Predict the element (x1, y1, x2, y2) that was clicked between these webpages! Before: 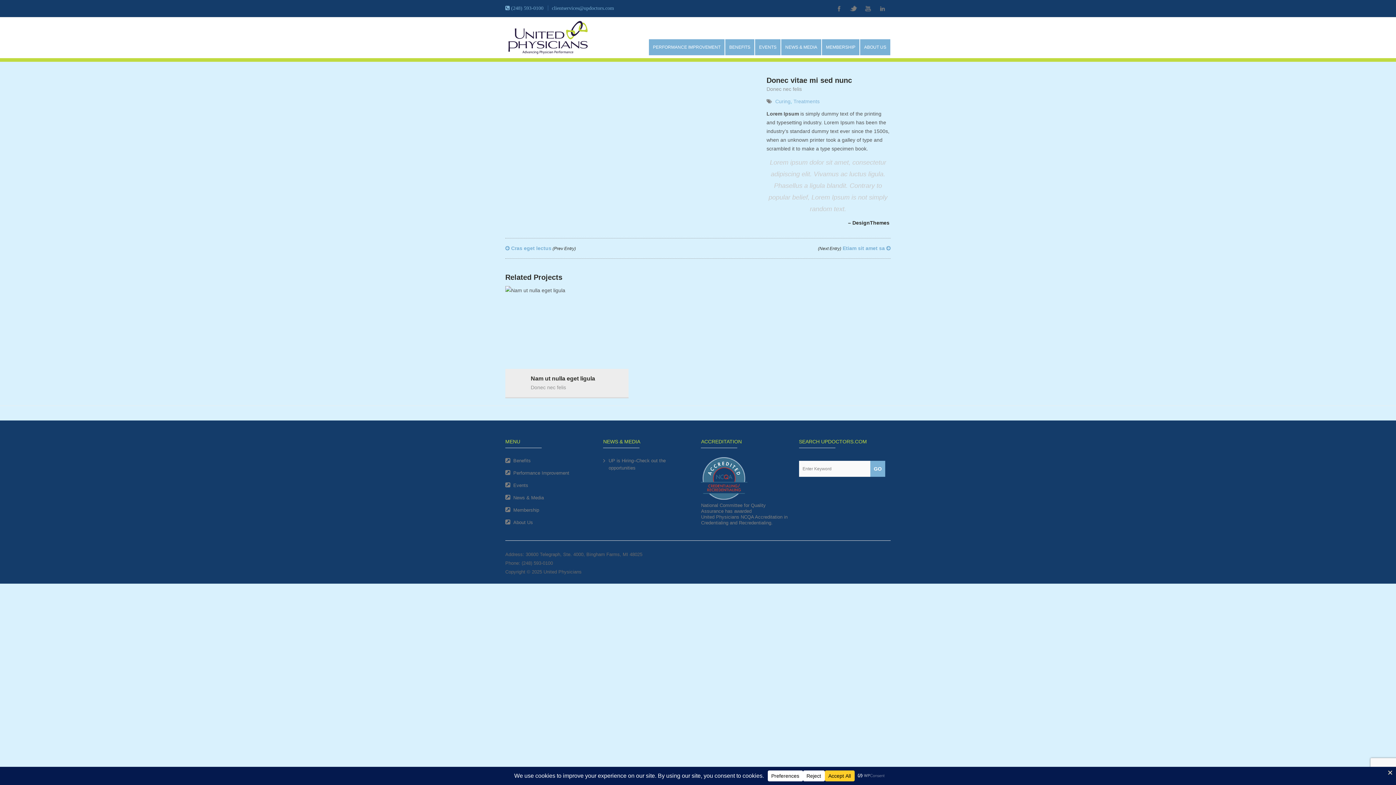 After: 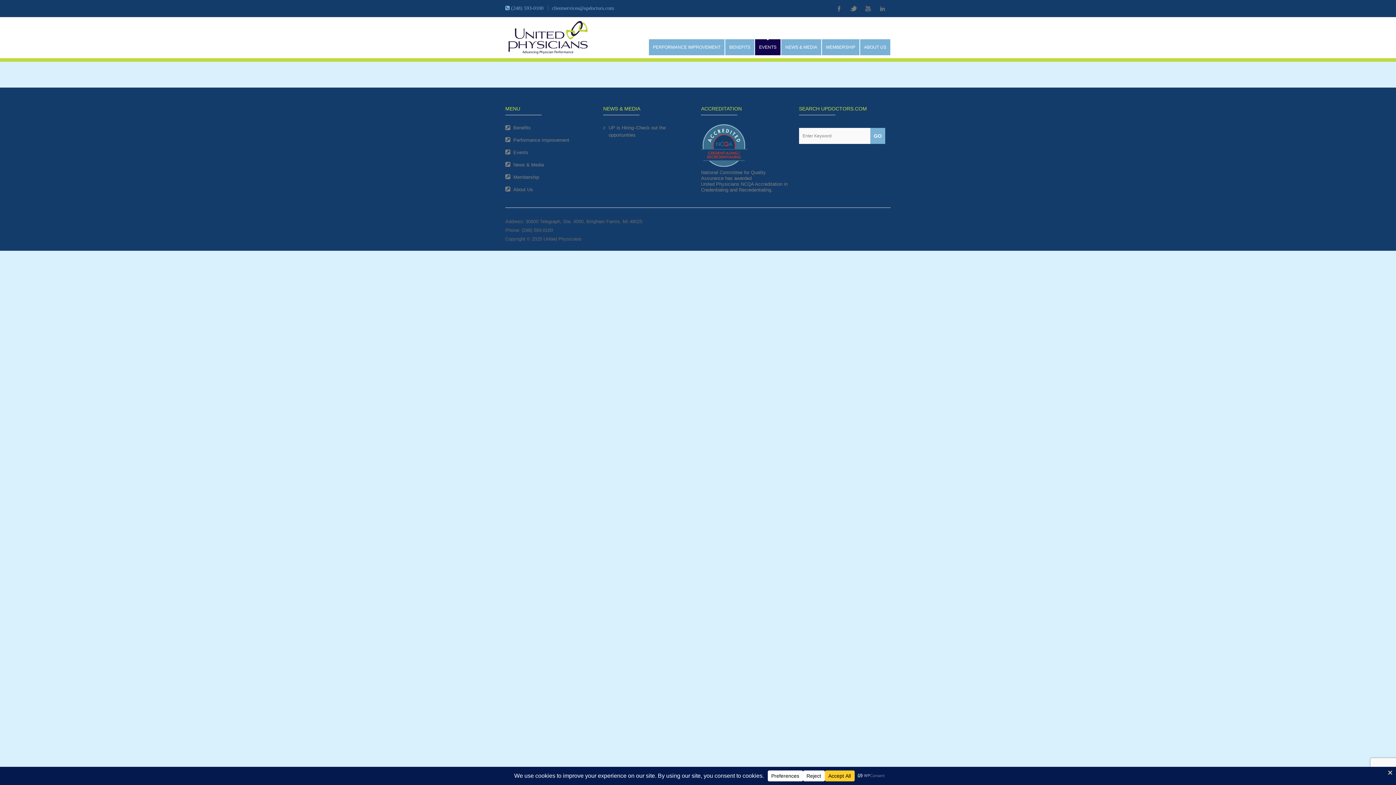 Action: bbox: (513, 482, 595, 489) label: Events